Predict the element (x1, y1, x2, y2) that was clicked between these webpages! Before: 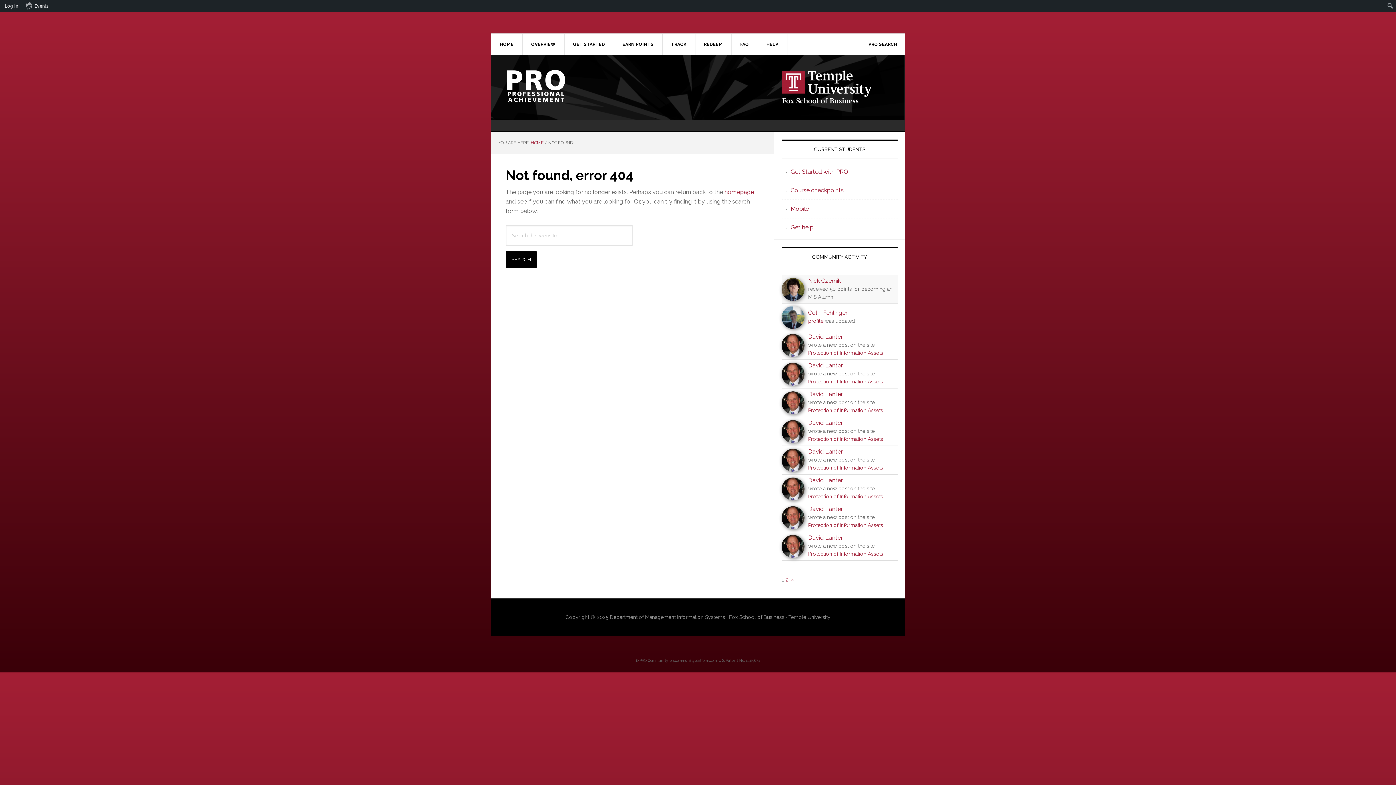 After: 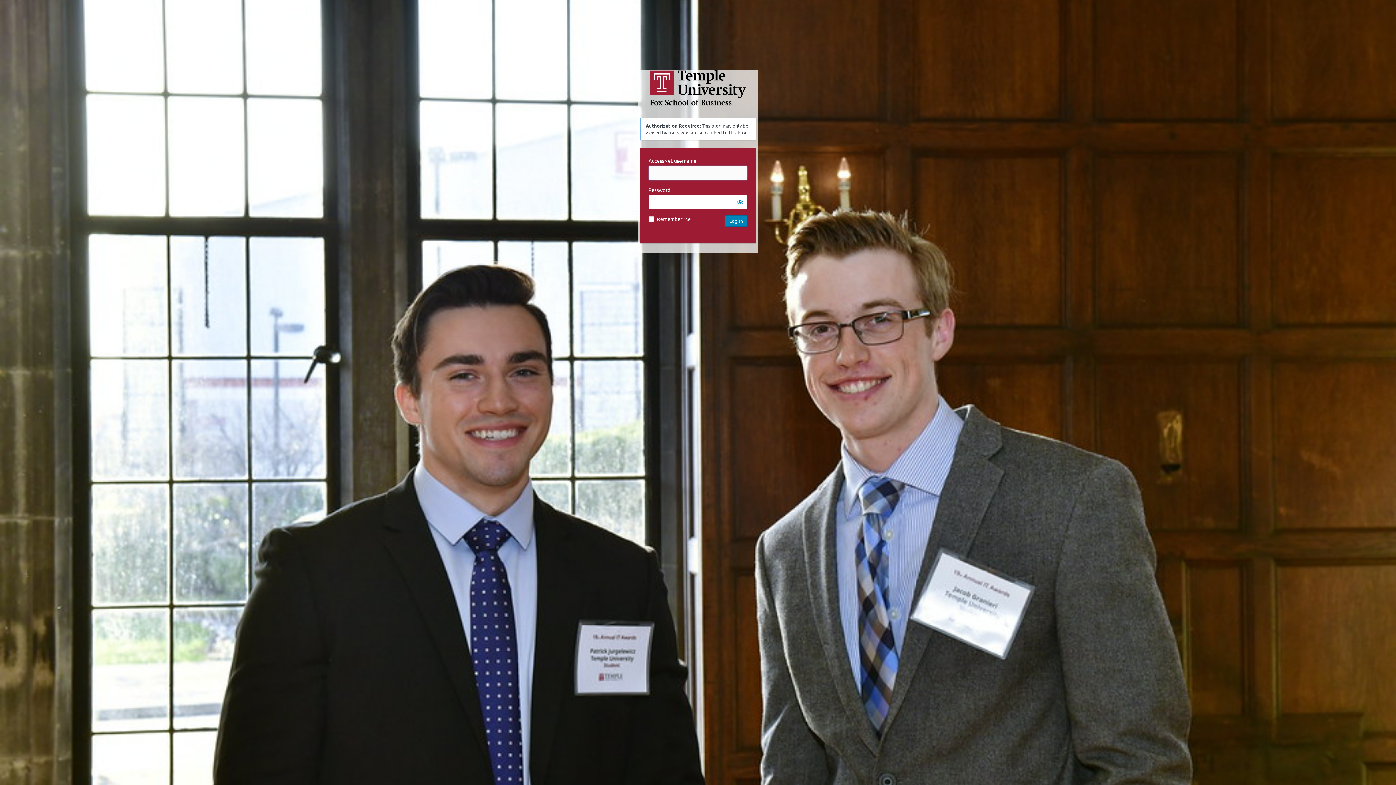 Action: label: Protection of Information Assets bbox: (808, 522, 883, 528)